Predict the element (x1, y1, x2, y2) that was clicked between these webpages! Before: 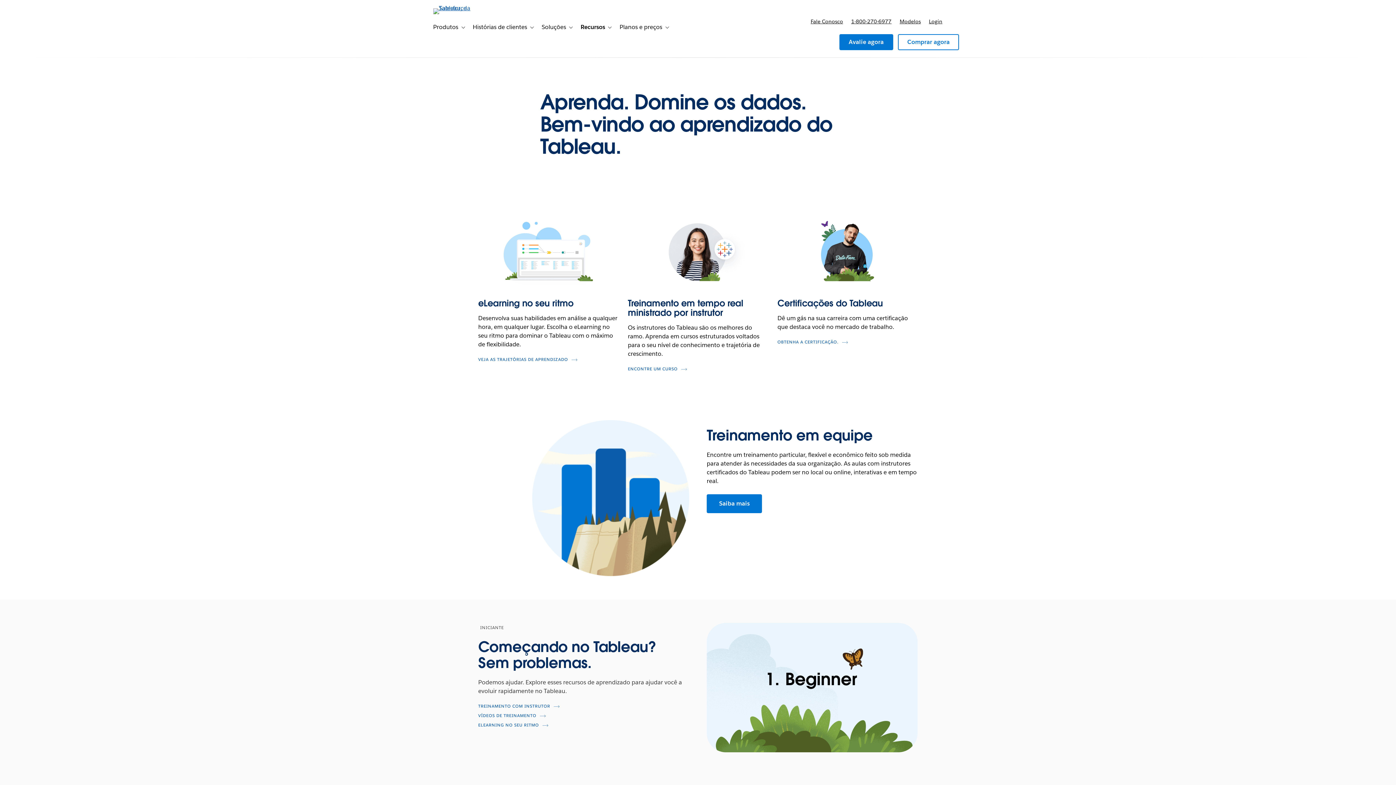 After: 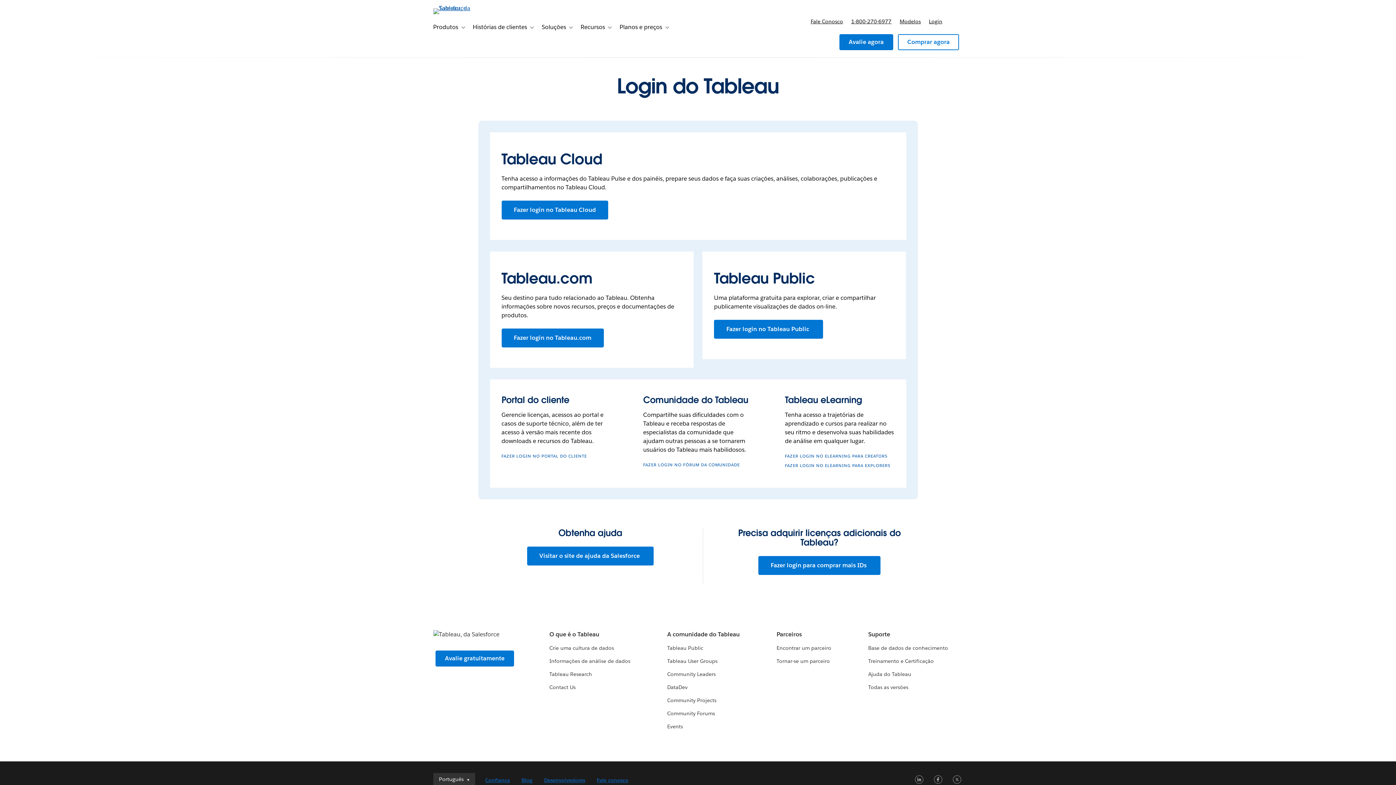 Action: label: Login bbox: (925, 10, 946, 32)